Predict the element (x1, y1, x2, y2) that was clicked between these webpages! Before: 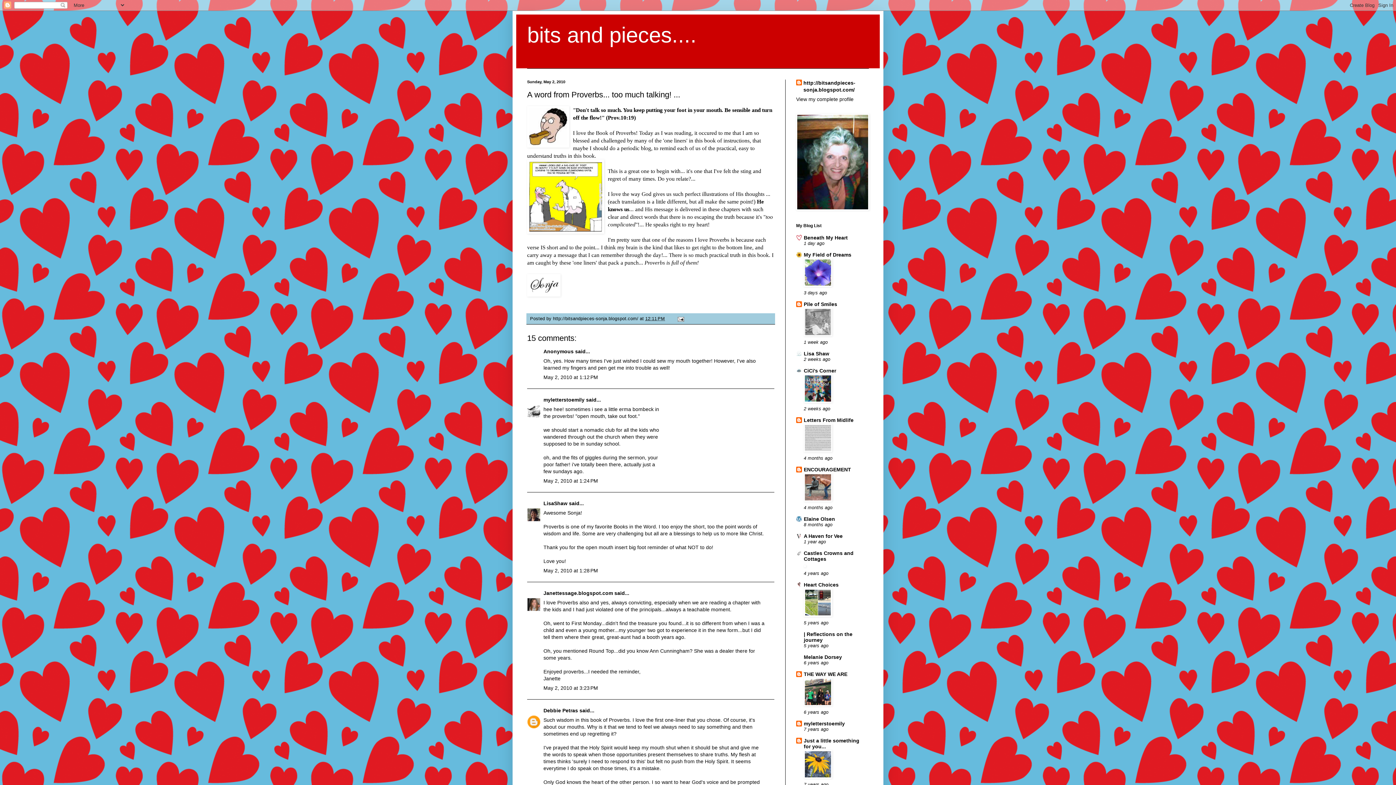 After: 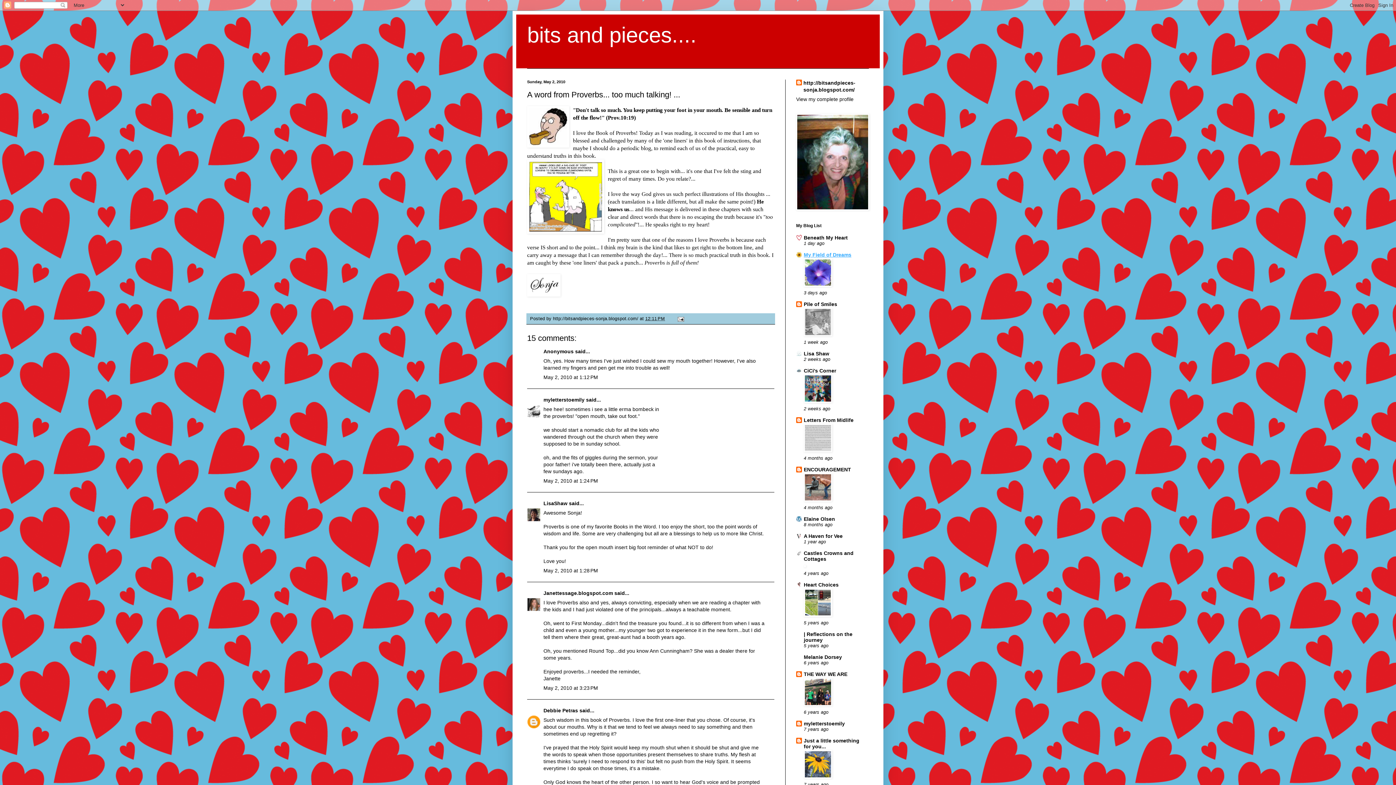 Action: label: My Field of Dreams bbox: (804, 251, 851, 257)